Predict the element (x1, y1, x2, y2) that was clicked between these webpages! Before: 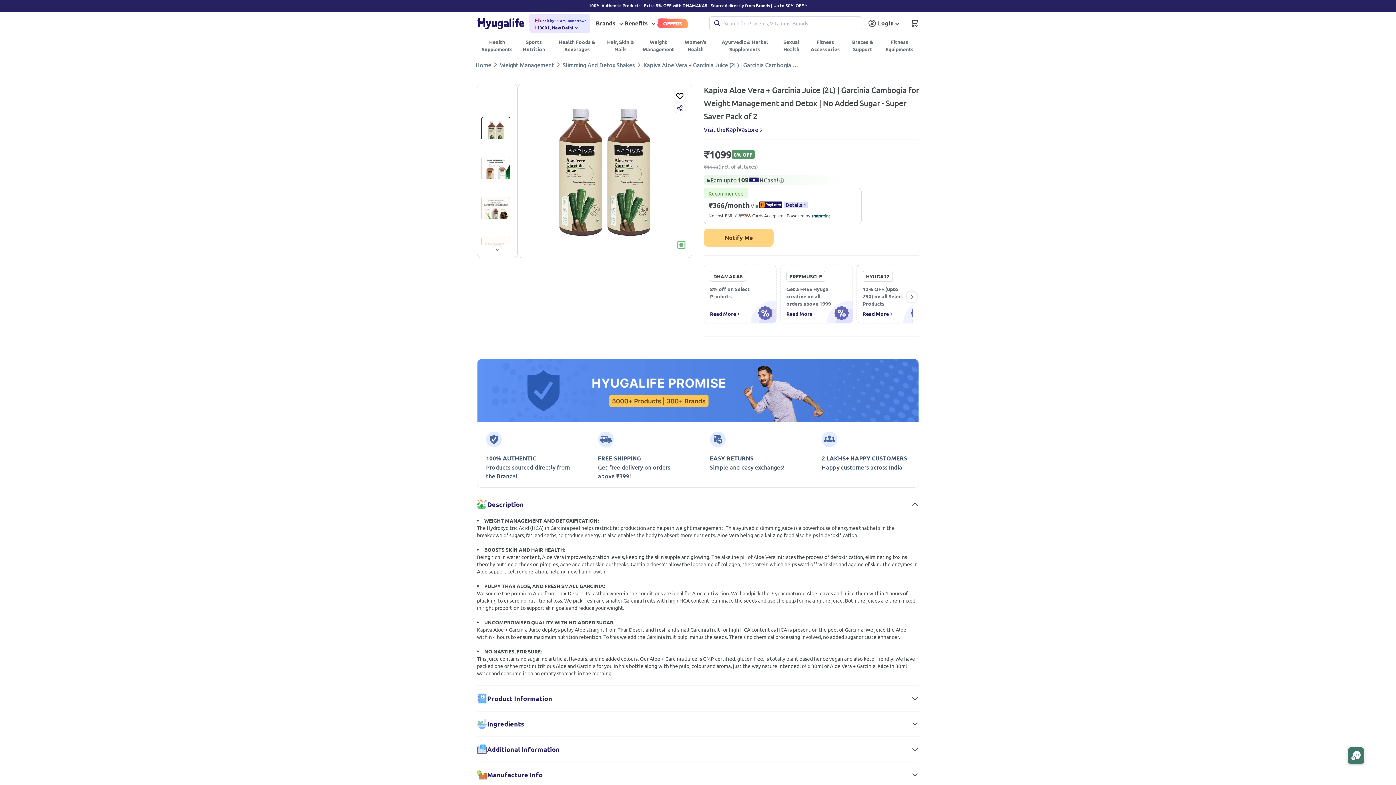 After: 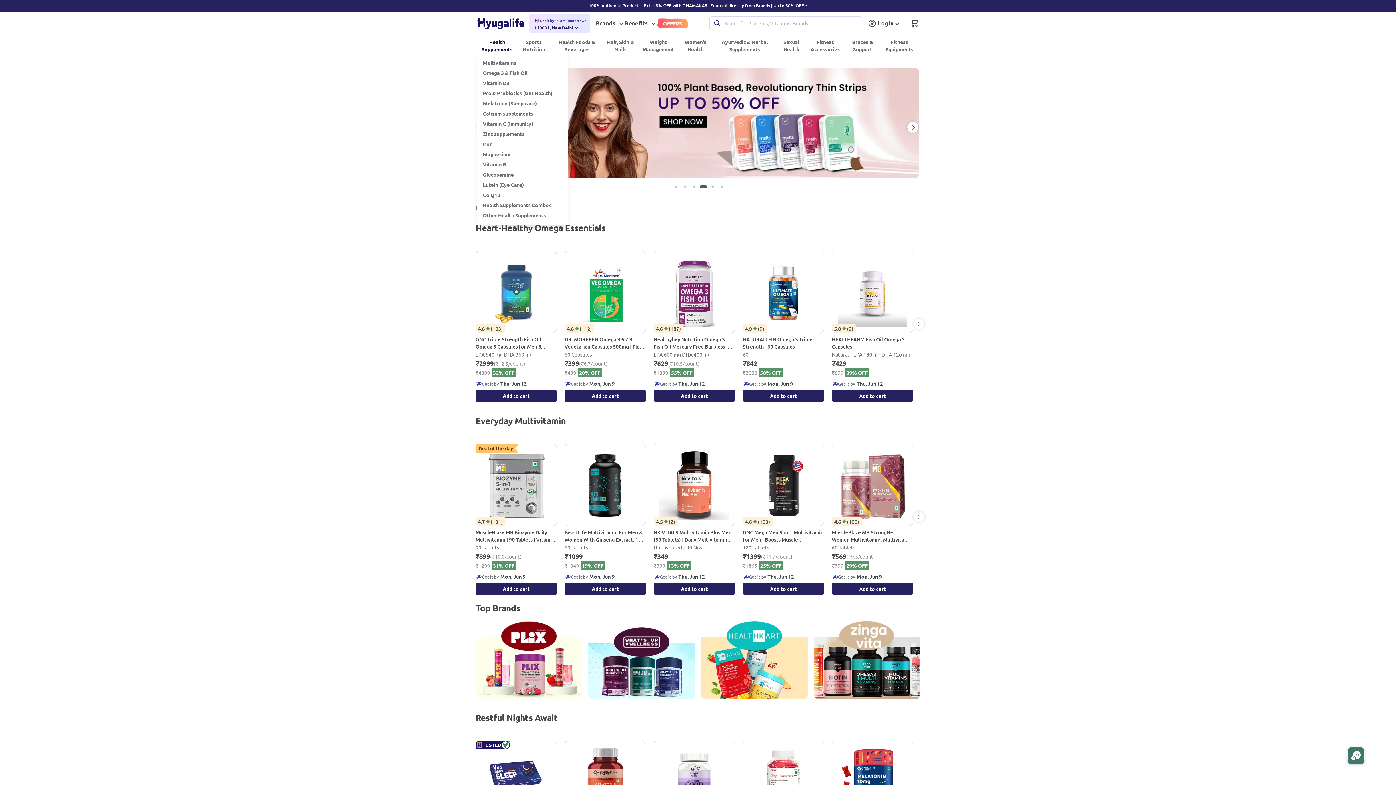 Action: bbox: (477, 38, 517, 52) label: Health Supplements